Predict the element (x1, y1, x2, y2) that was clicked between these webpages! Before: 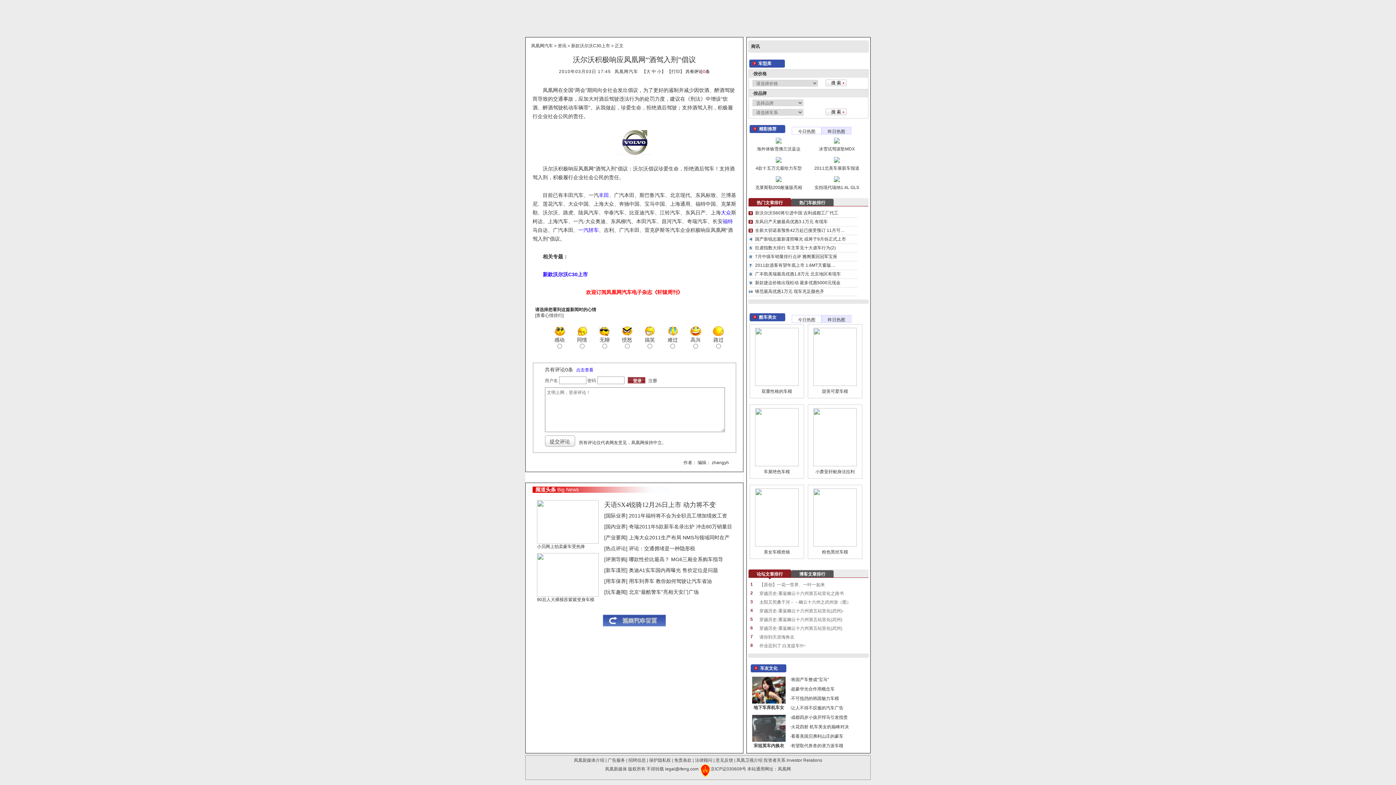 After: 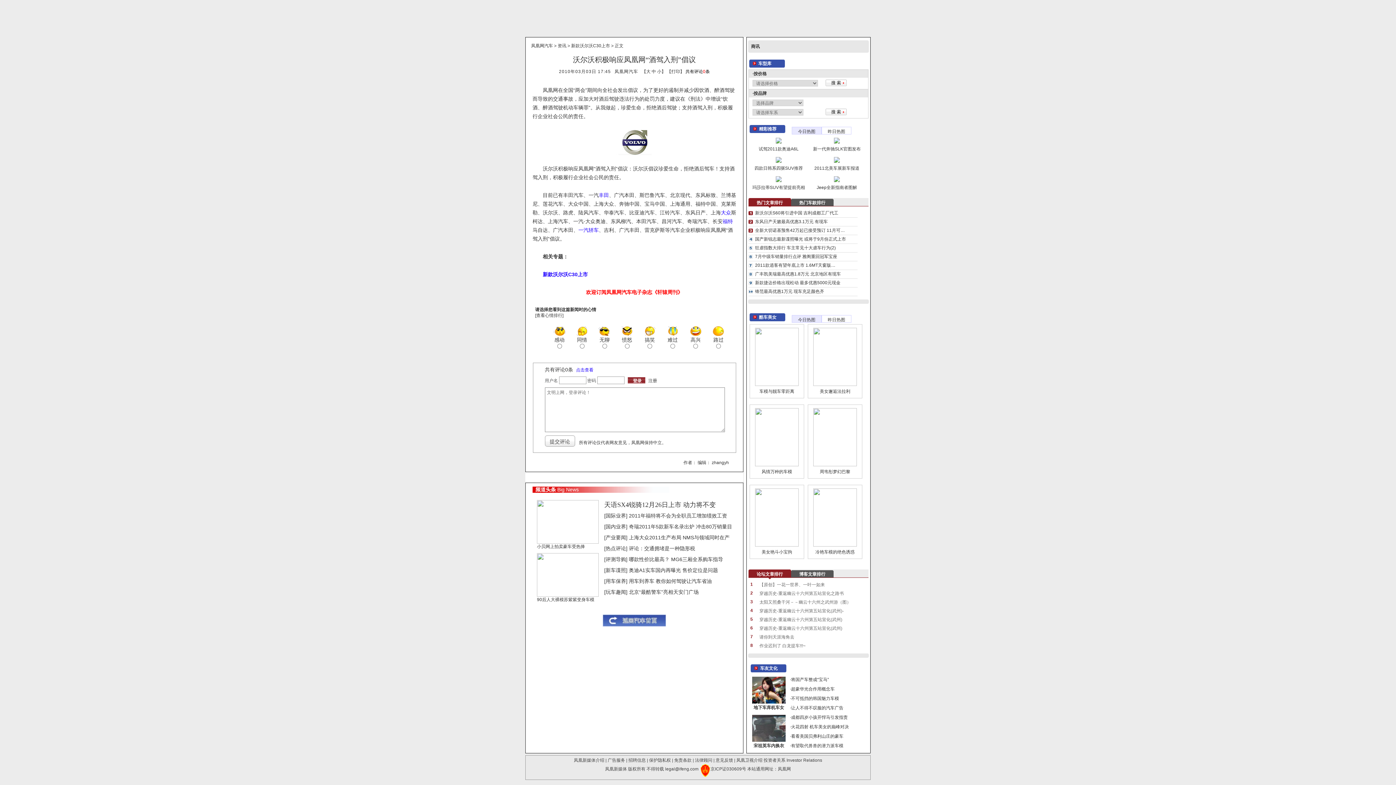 Action: bbox: (715, 758, 733, 763) label: 意见反馈